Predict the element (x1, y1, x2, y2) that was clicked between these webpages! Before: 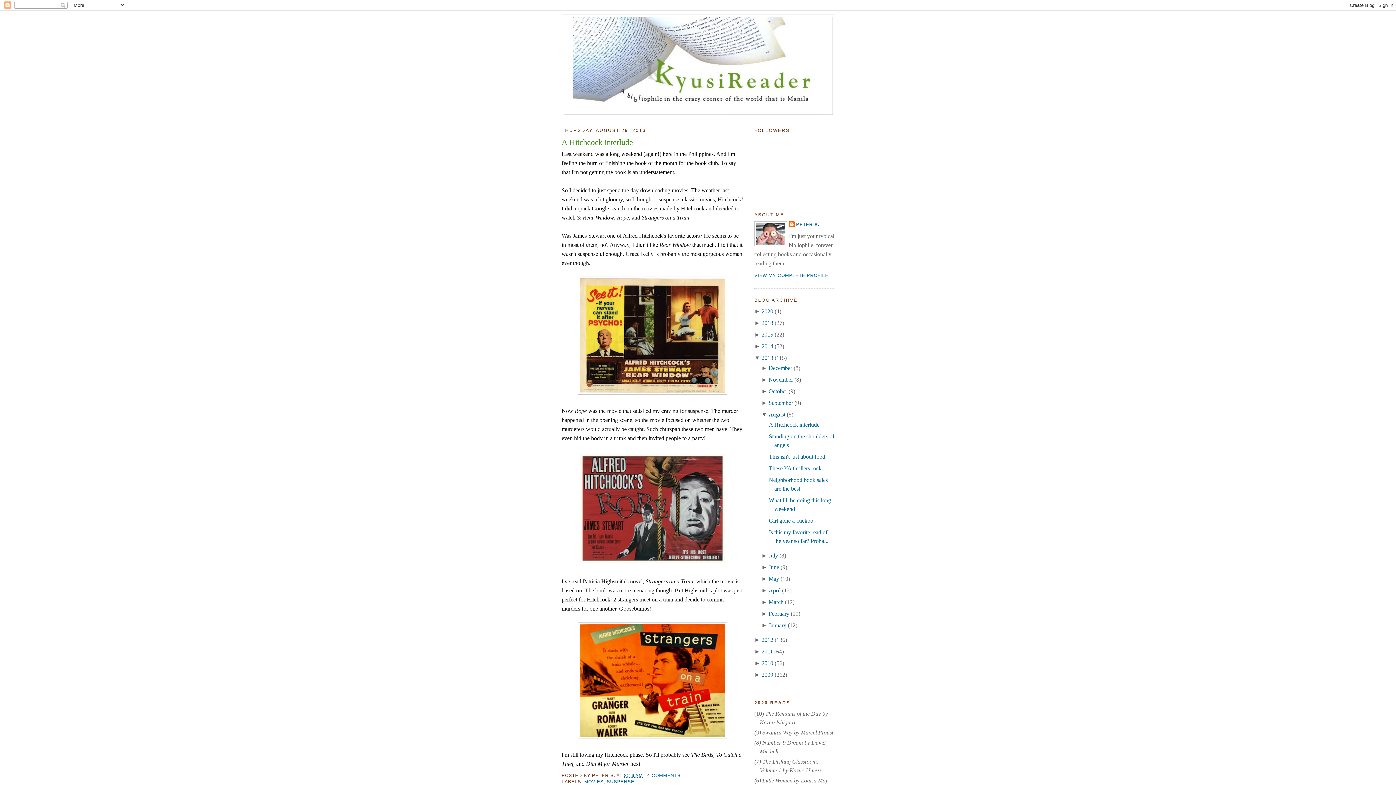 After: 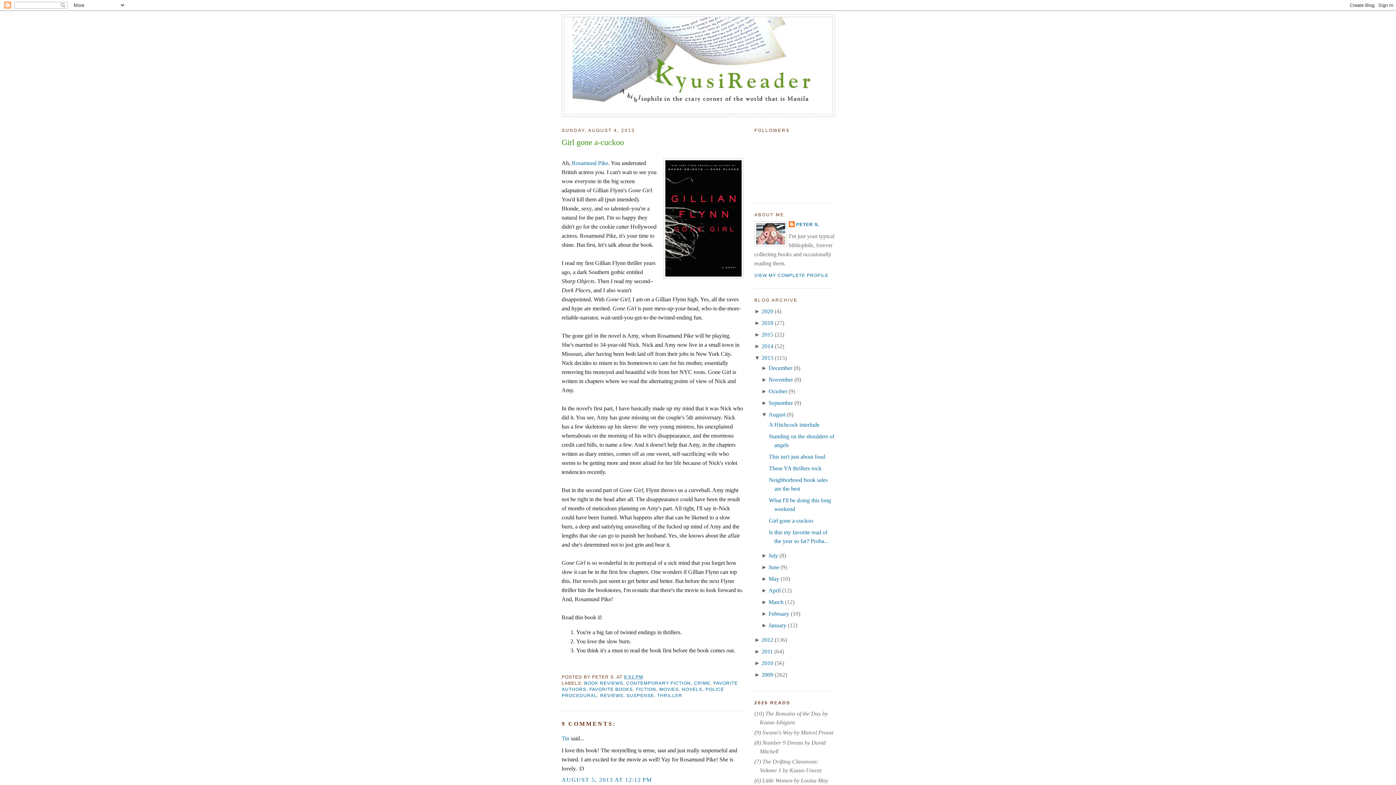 Action: bbox: (769, 517, 813, 523) label: Girl gone a-cuckoo